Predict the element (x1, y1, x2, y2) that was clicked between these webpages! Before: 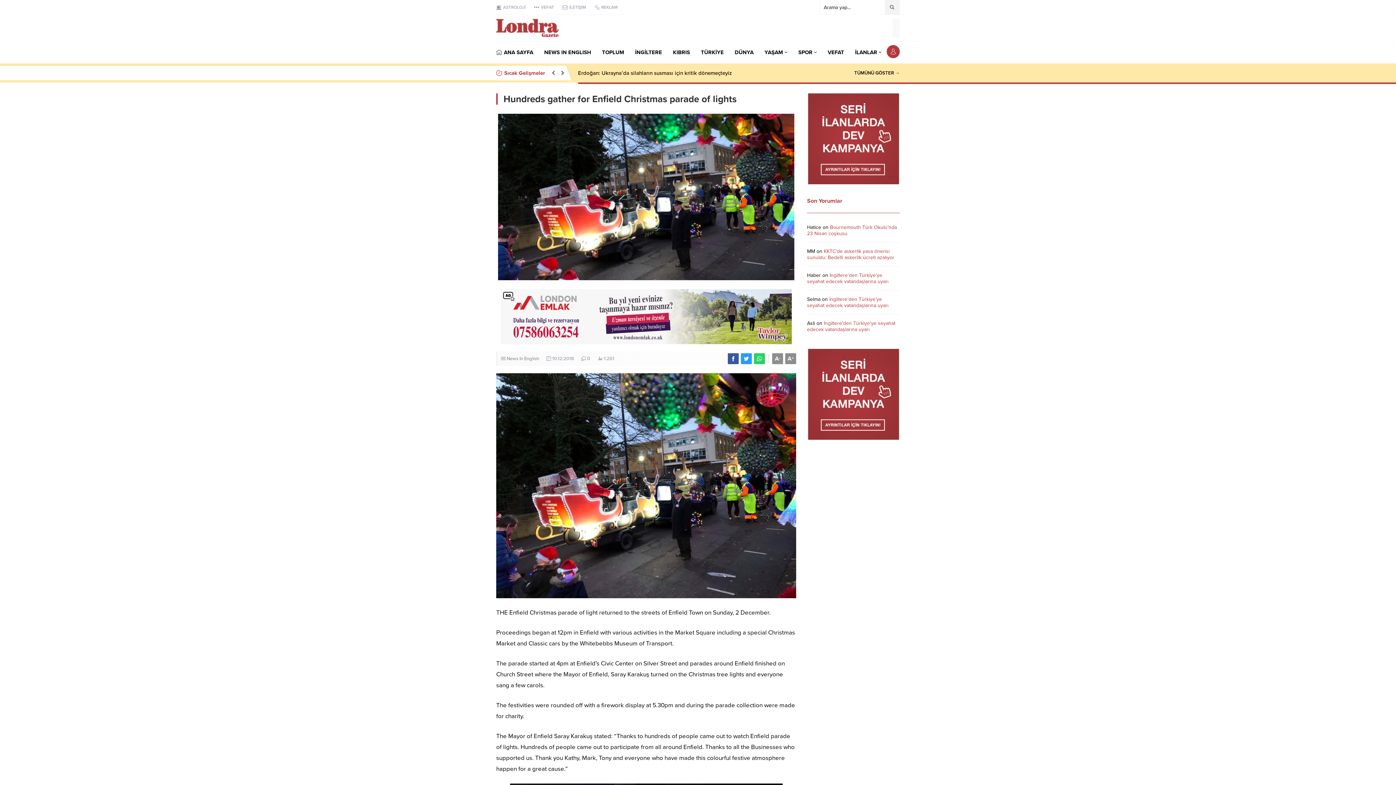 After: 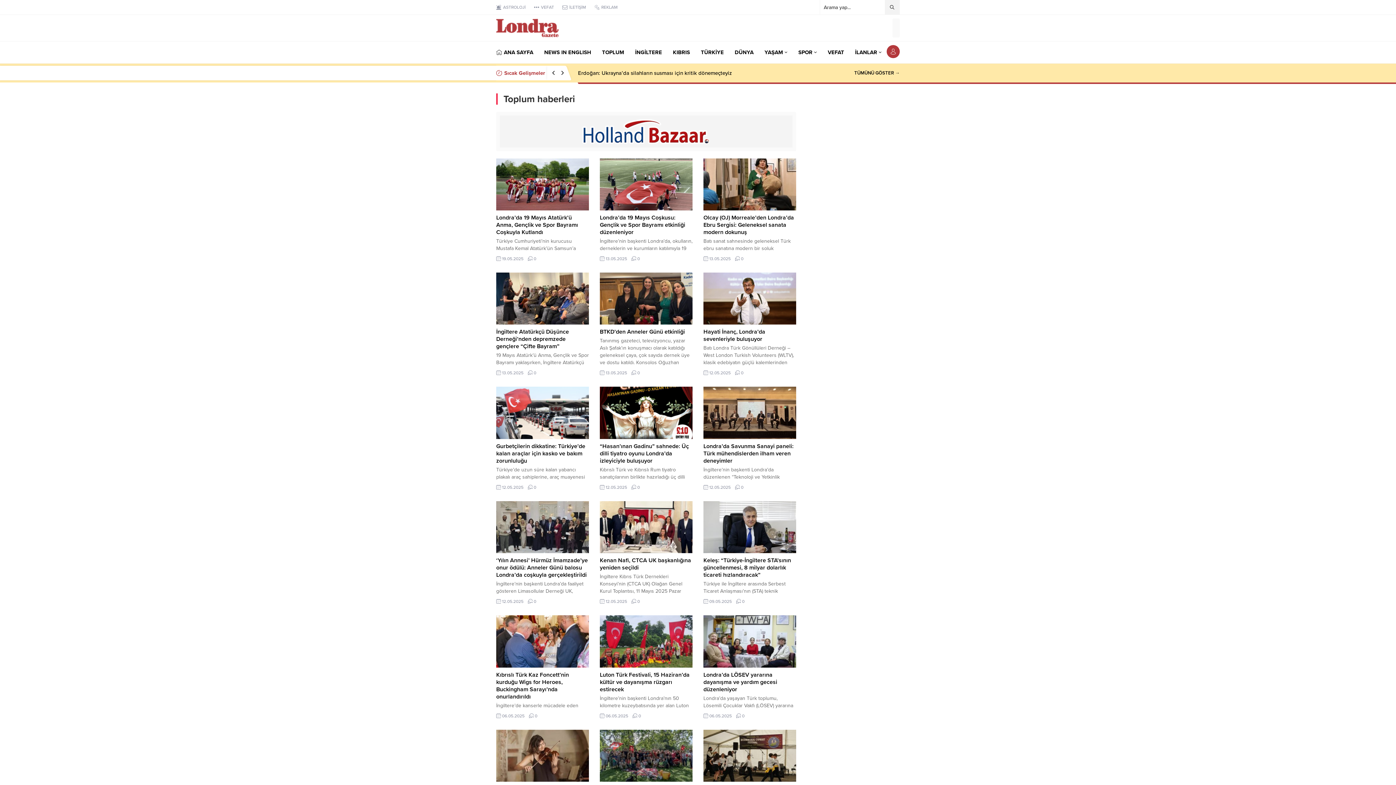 Action: bbox: (602, 41, 624, 63) label: TOPLUM